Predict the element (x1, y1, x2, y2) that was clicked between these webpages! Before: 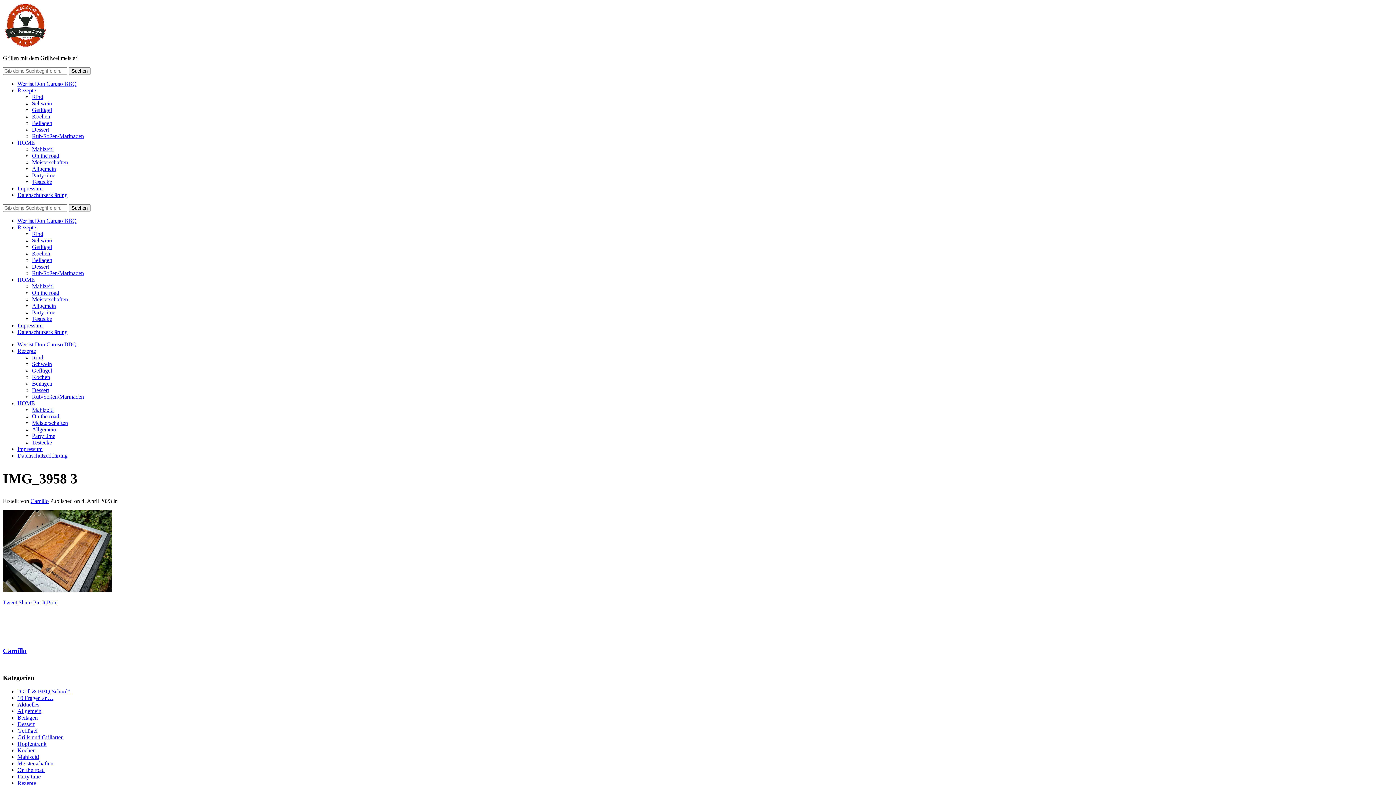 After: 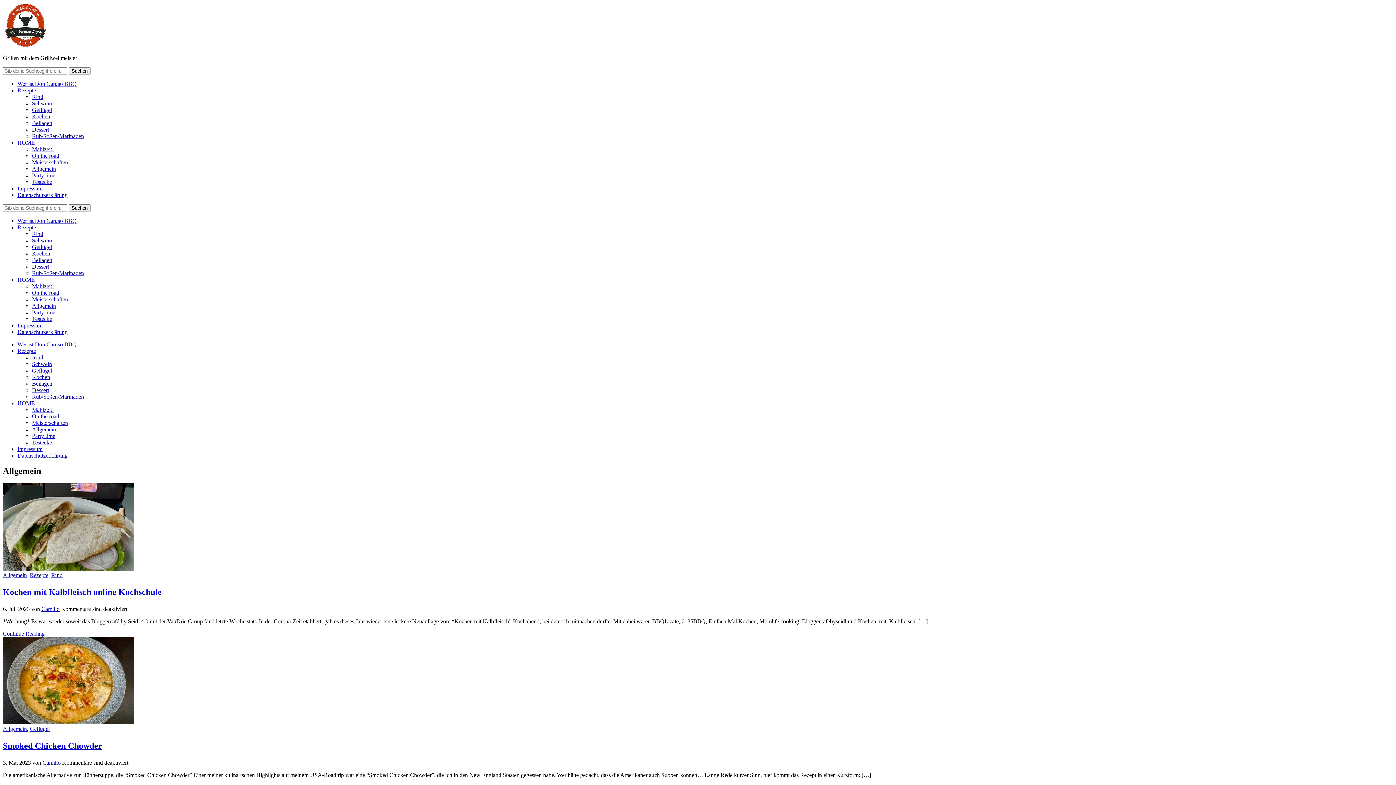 Action: bbox: (17, 708, 41, 714) label: Allgemein